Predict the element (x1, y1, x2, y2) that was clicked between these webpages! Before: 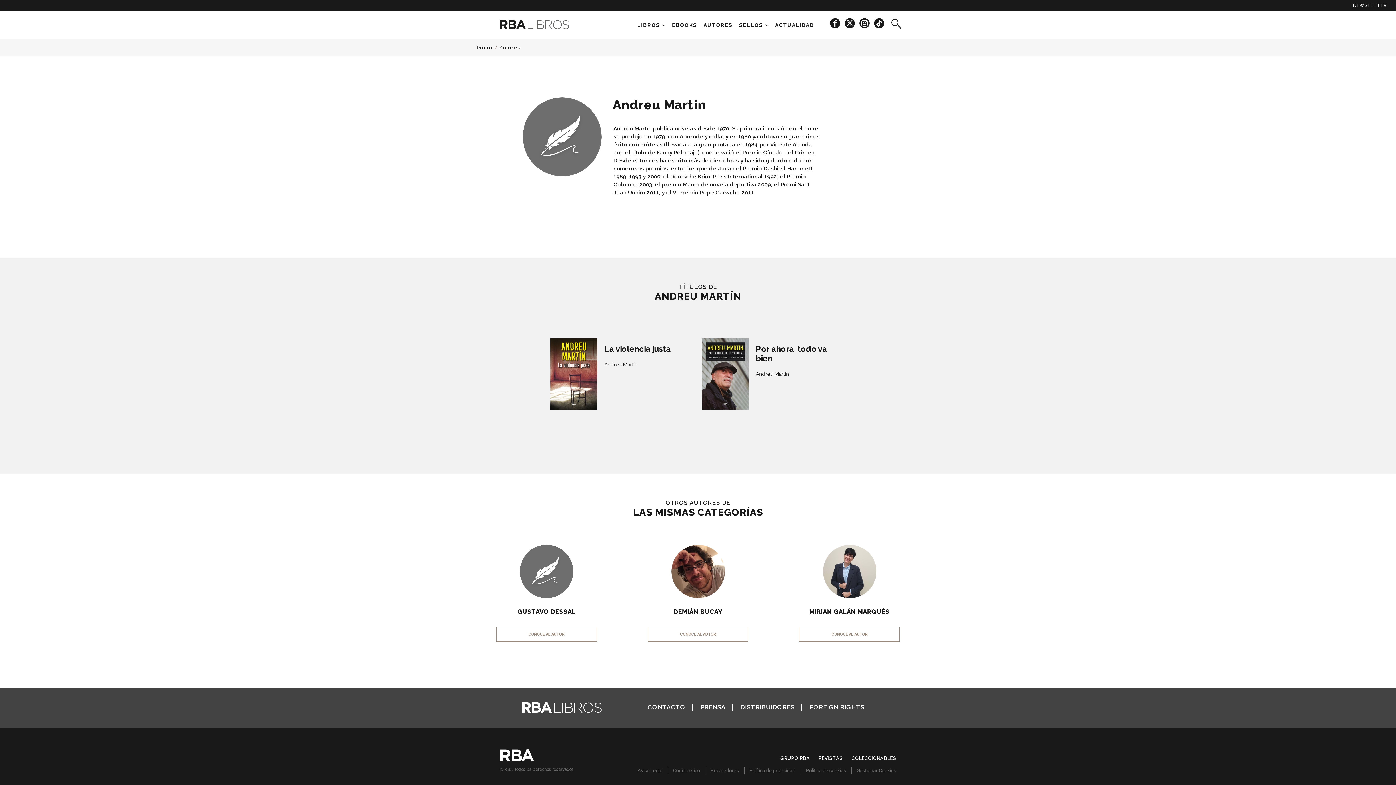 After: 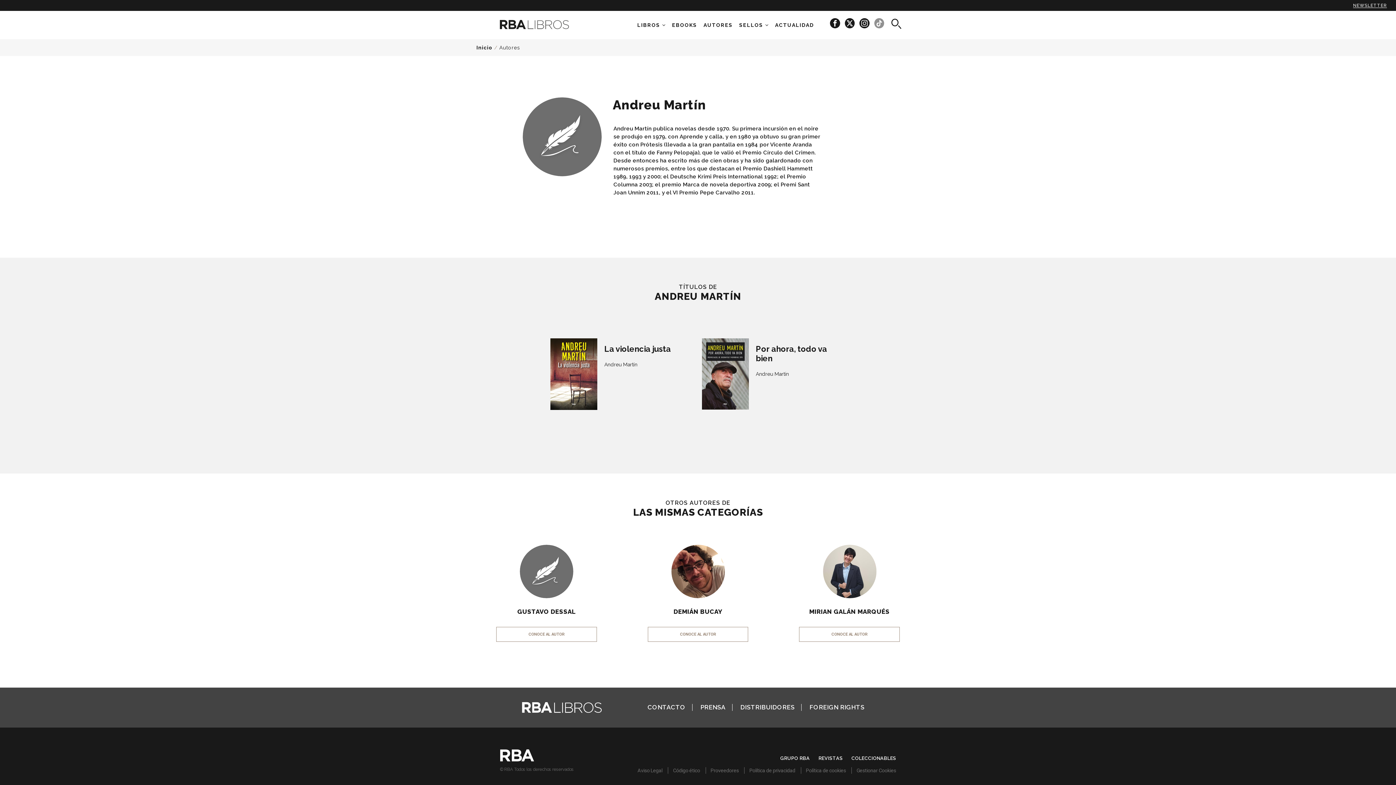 Action: bbox: (874, 20, 884, 25)